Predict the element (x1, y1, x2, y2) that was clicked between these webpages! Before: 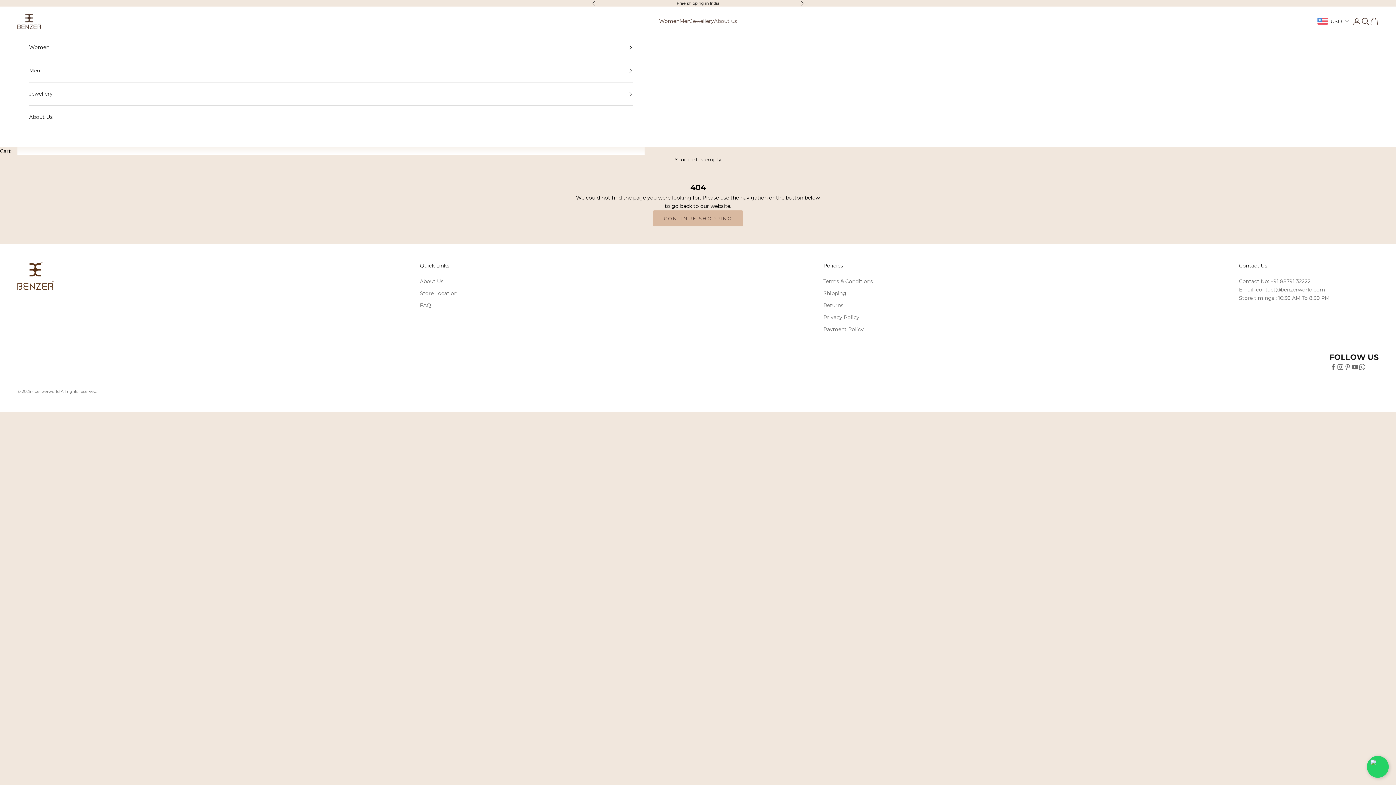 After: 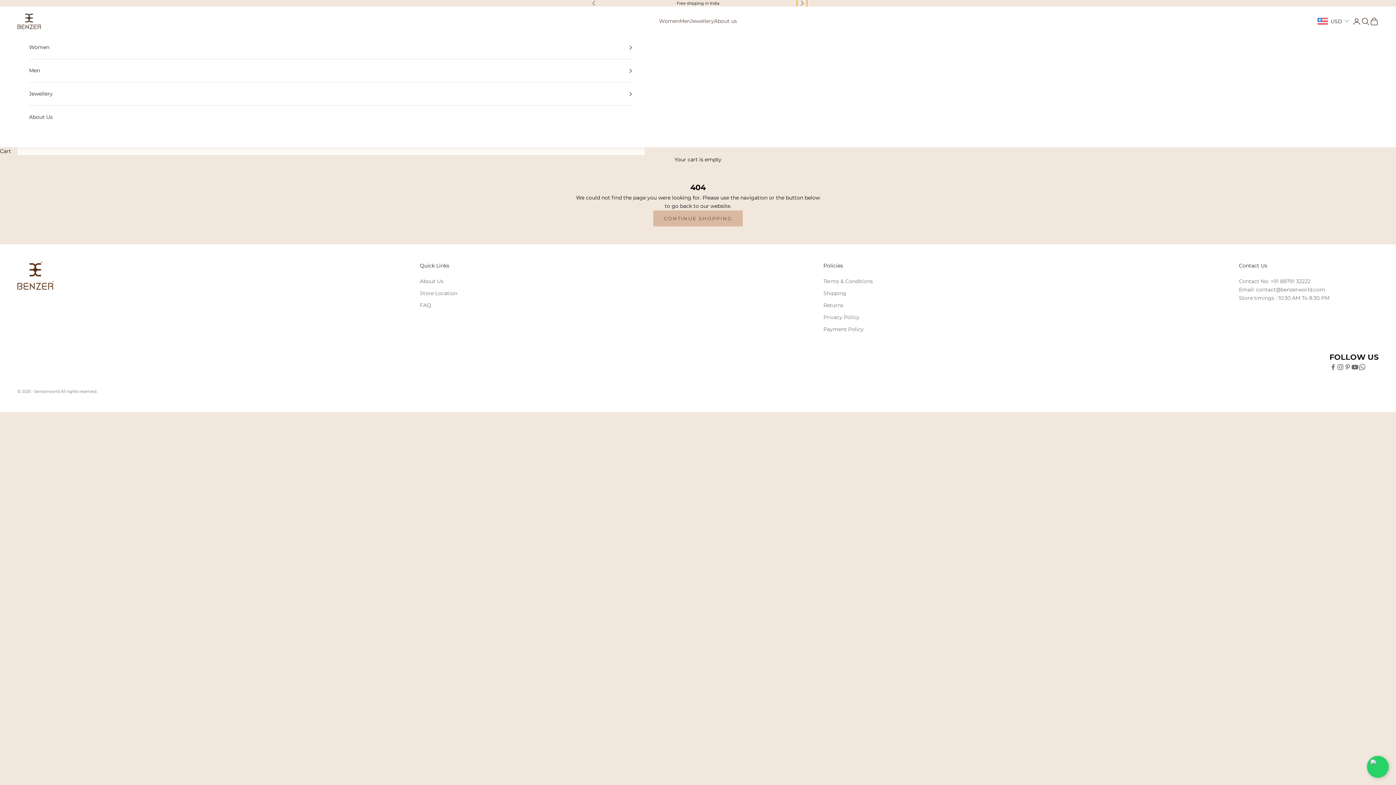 Action: label: Next bbox: (800, 0, 804, 6)